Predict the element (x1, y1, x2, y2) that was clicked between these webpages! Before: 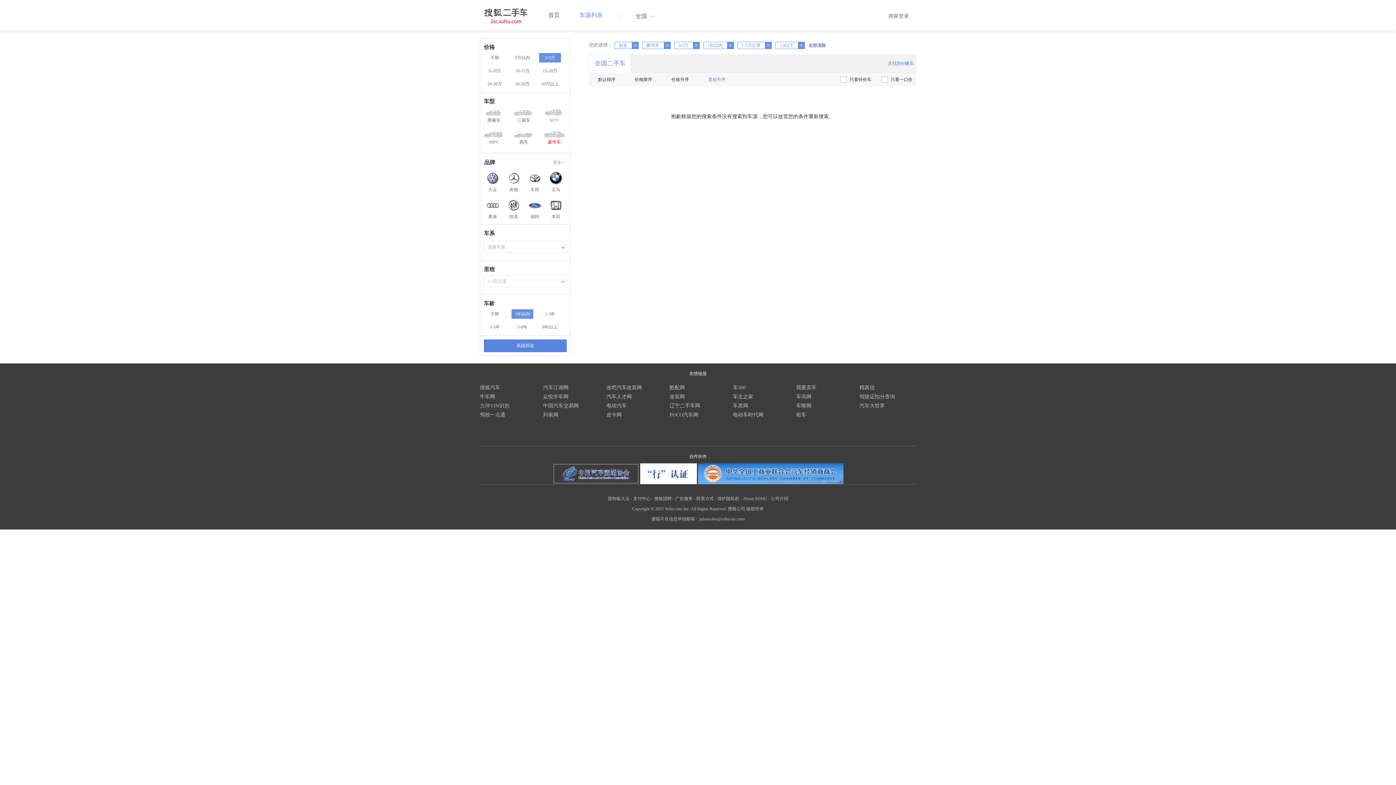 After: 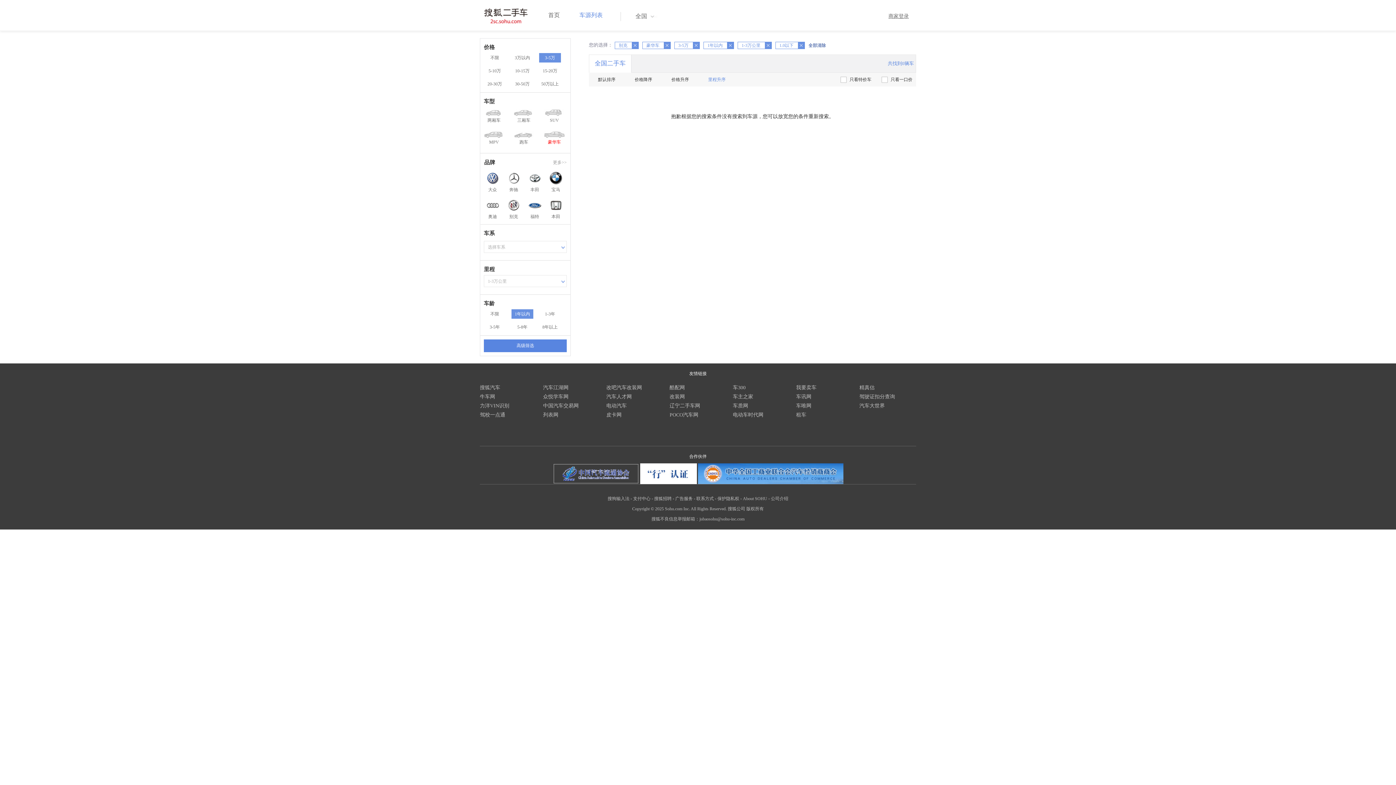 Action: label: 商家登录 bbox: (888, 13, 909, 18)